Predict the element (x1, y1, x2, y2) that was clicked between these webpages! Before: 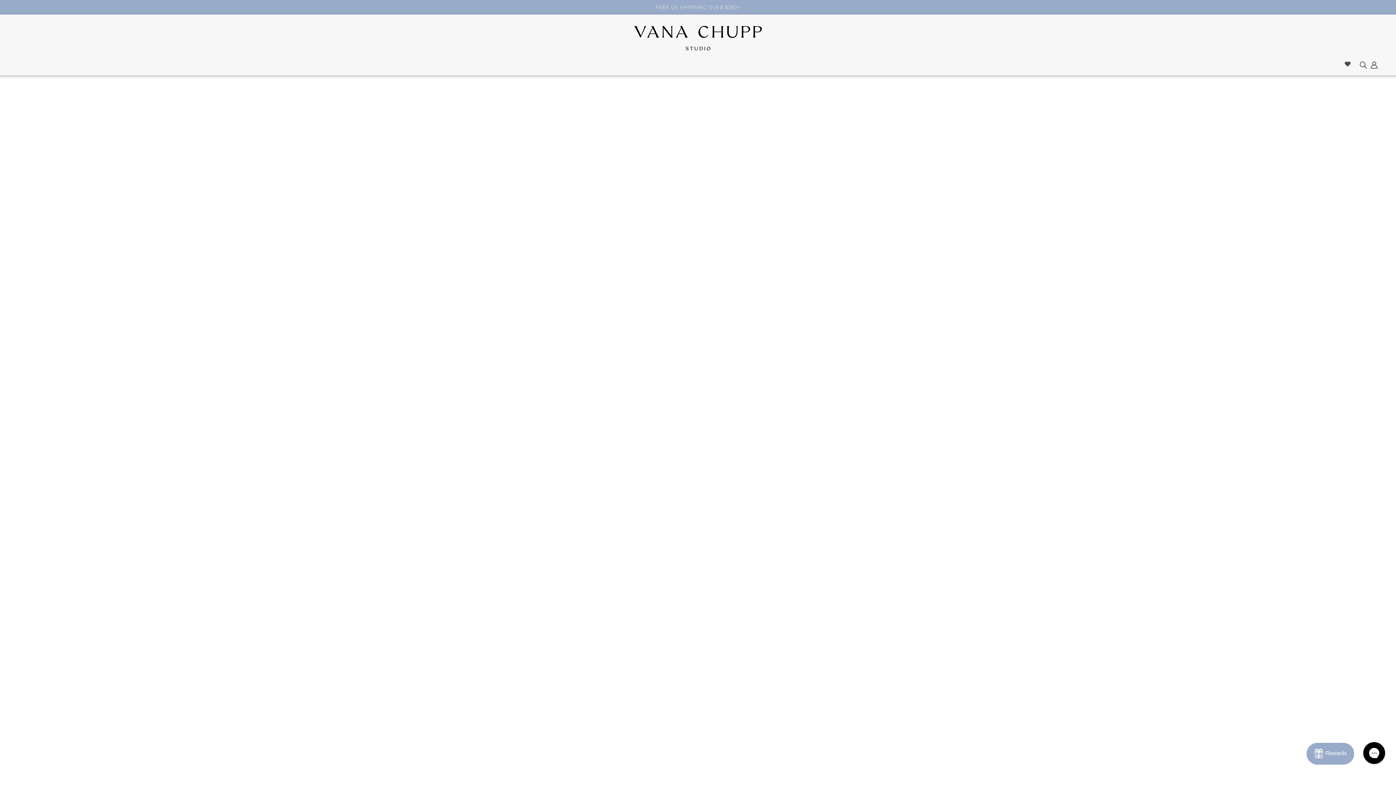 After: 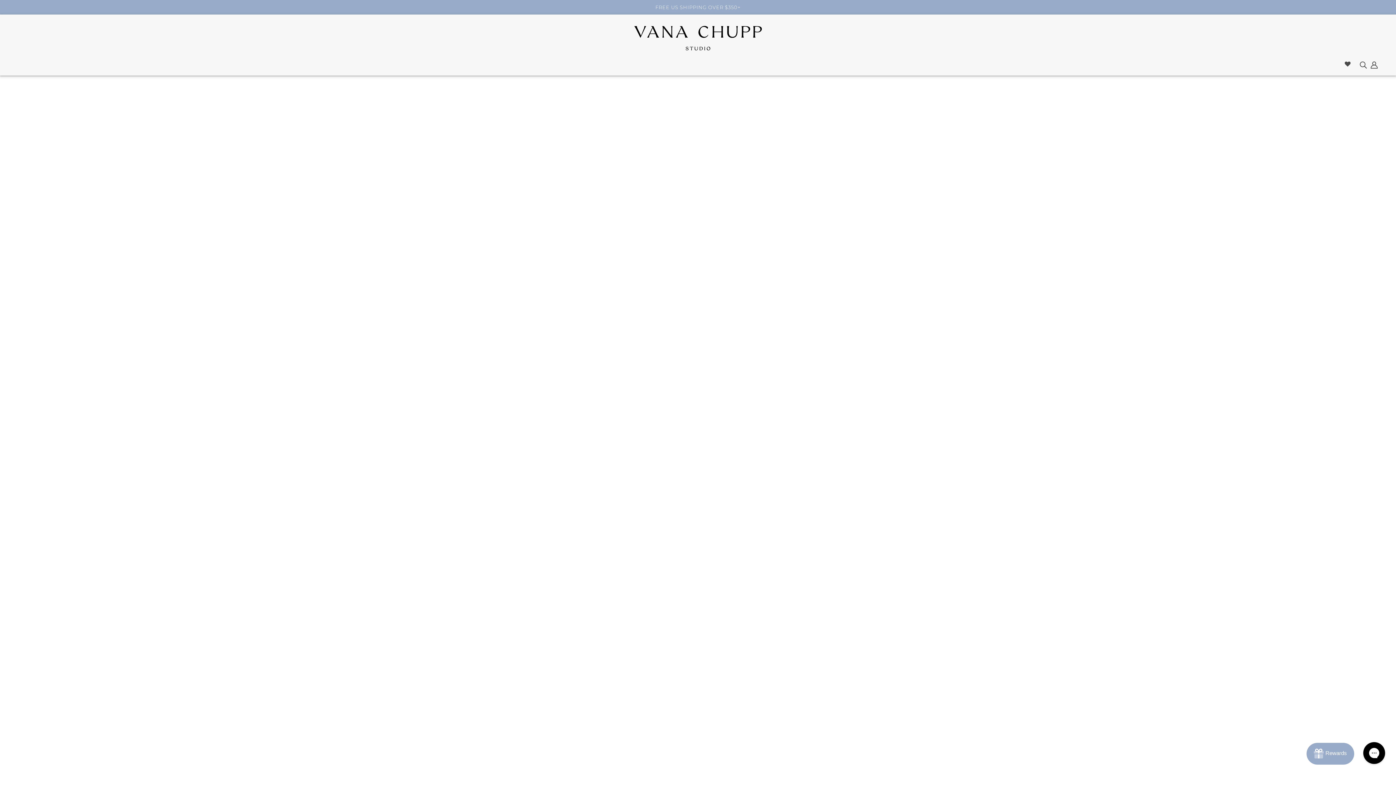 Action: bbox: (295, 672, 319, 677) label: OUR STORY